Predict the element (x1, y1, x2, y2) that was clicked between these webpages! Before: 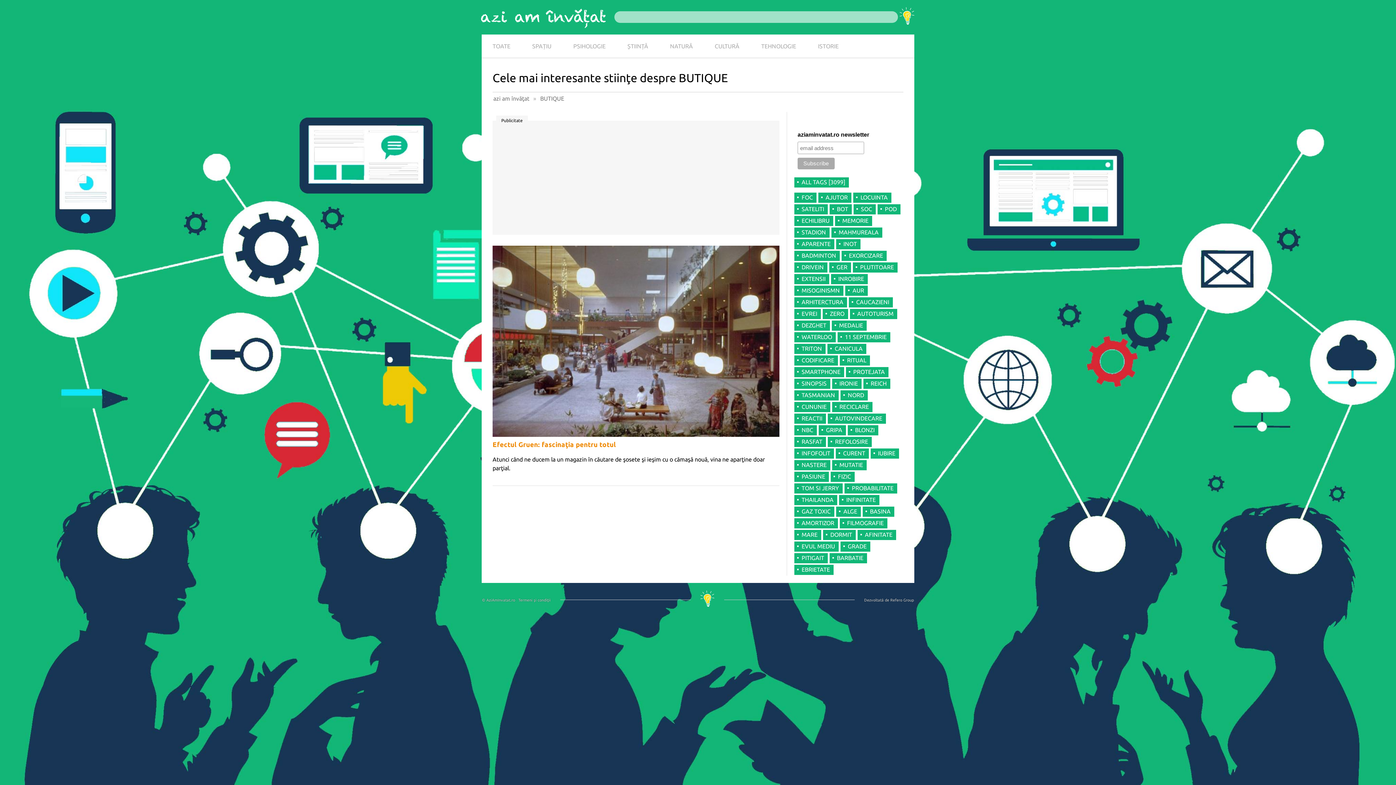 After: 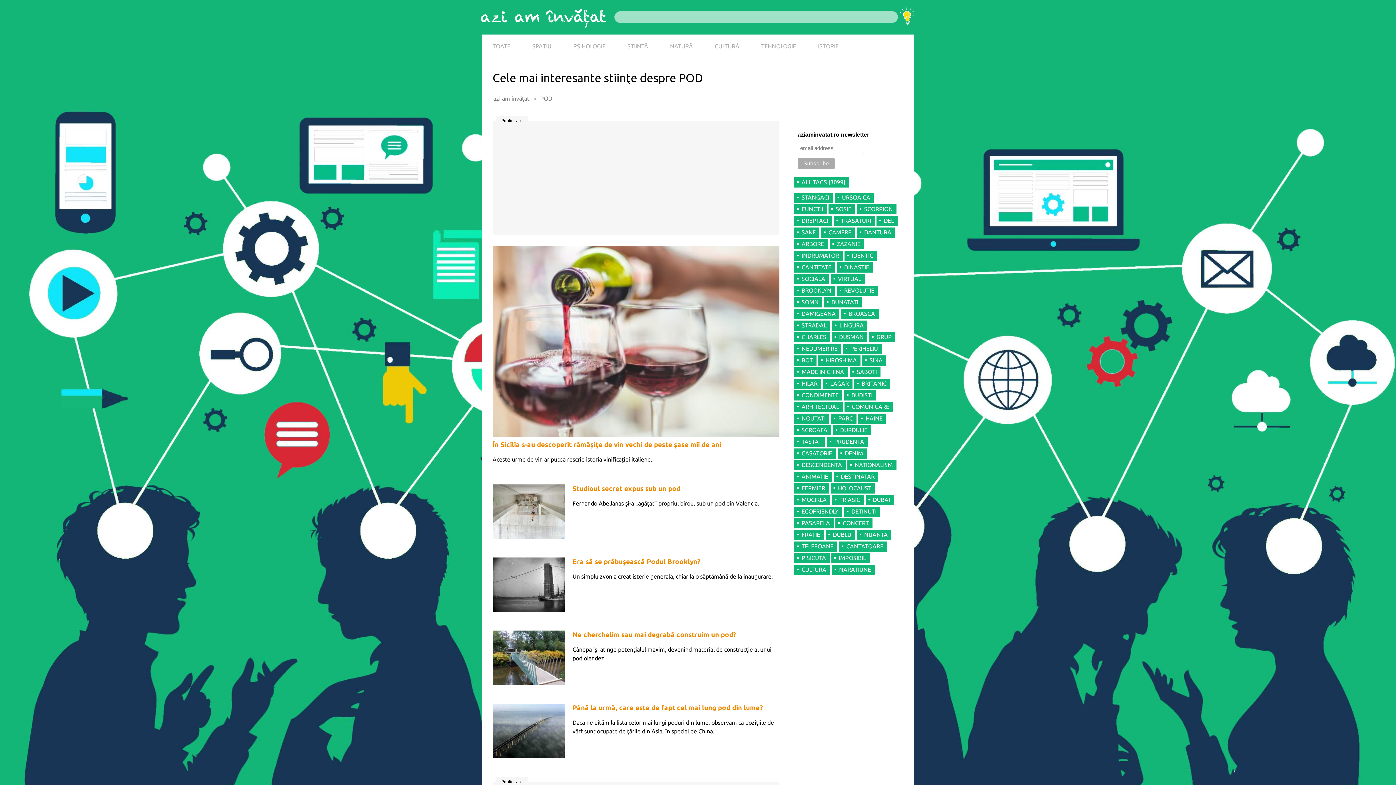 Action: bbox: (877, 204, 900, 214) label: POD